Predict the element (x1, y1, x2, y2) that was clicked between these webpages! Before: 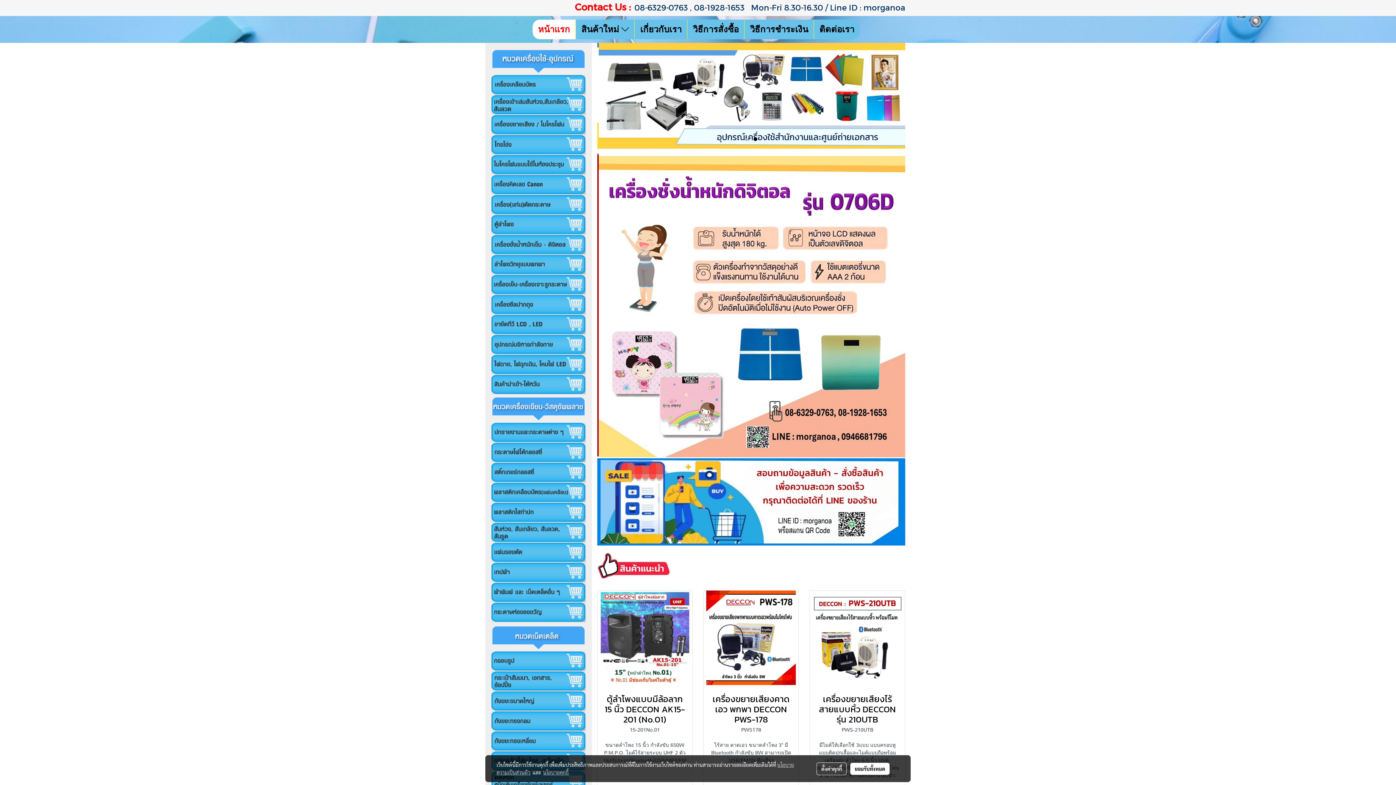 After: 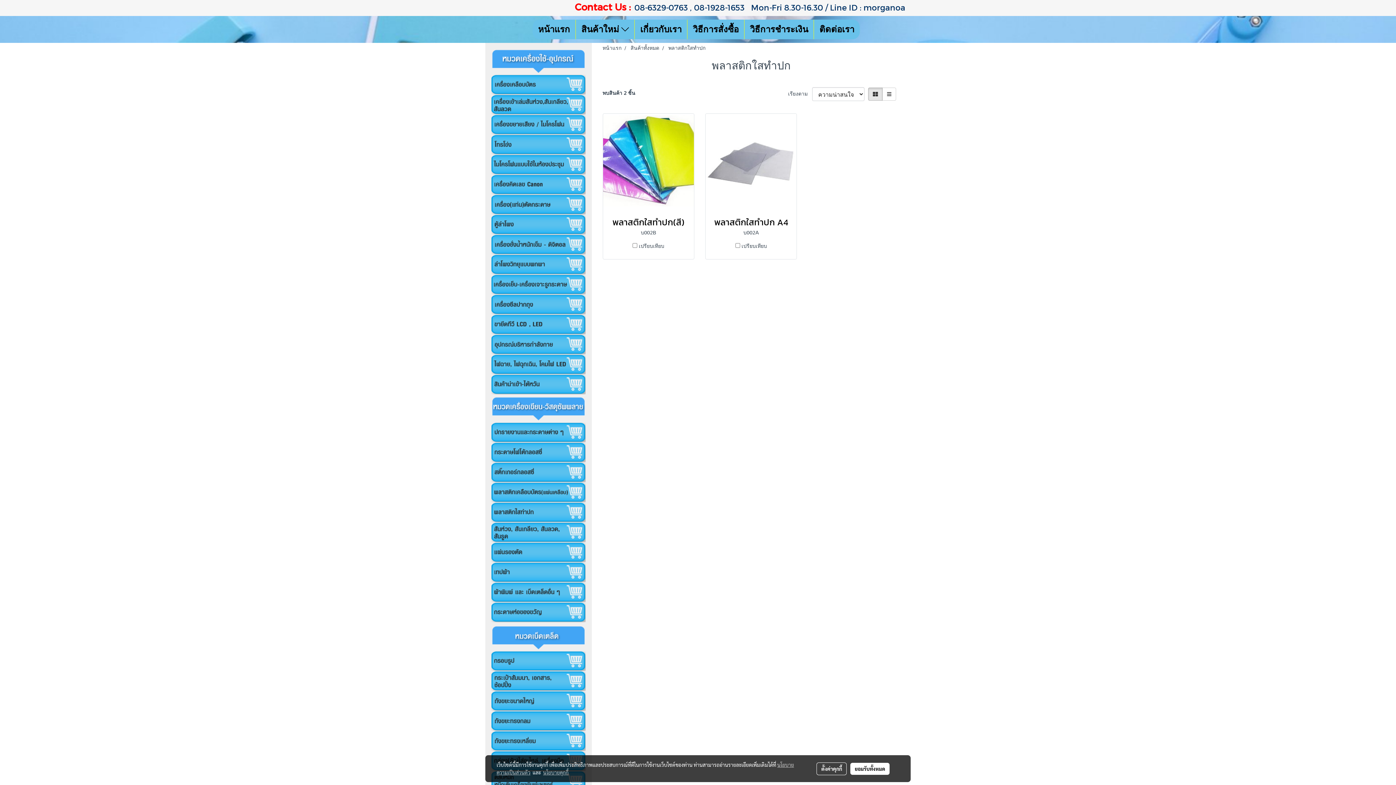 Action: bbox: (489, 502, 588, 522)